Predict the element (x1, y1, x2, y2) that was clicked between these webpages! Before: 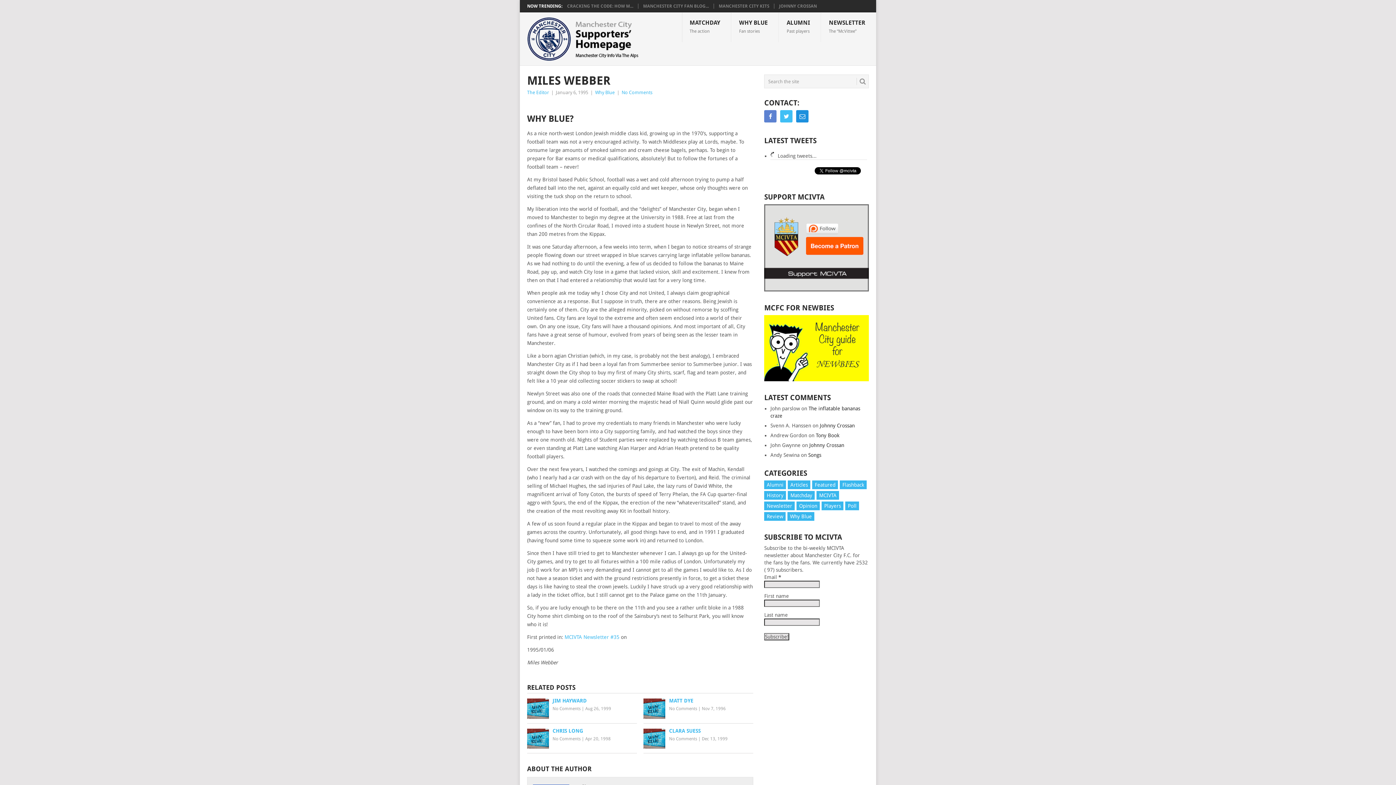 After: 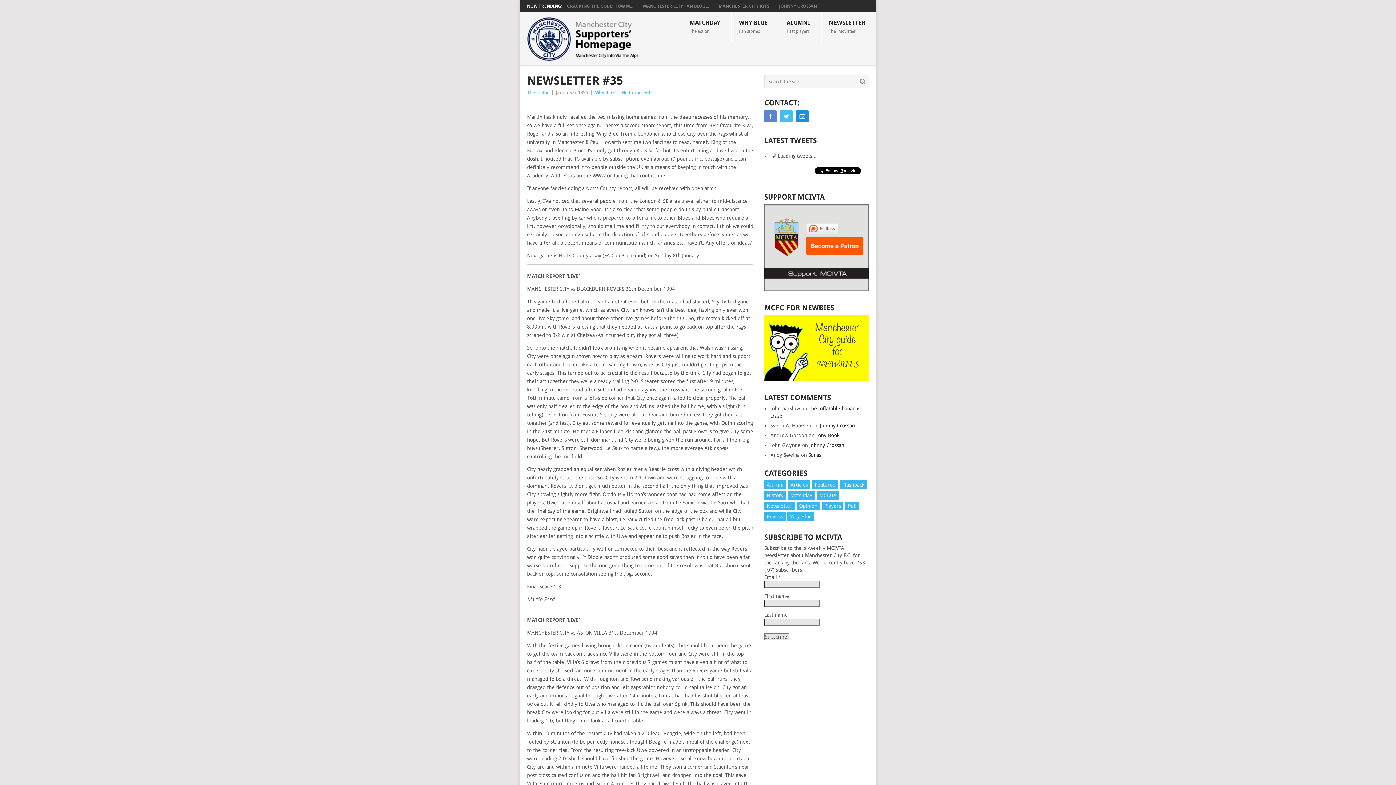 Action: bbox: (564, 634, 619, 640) label: MCIVTA Newsletter #35